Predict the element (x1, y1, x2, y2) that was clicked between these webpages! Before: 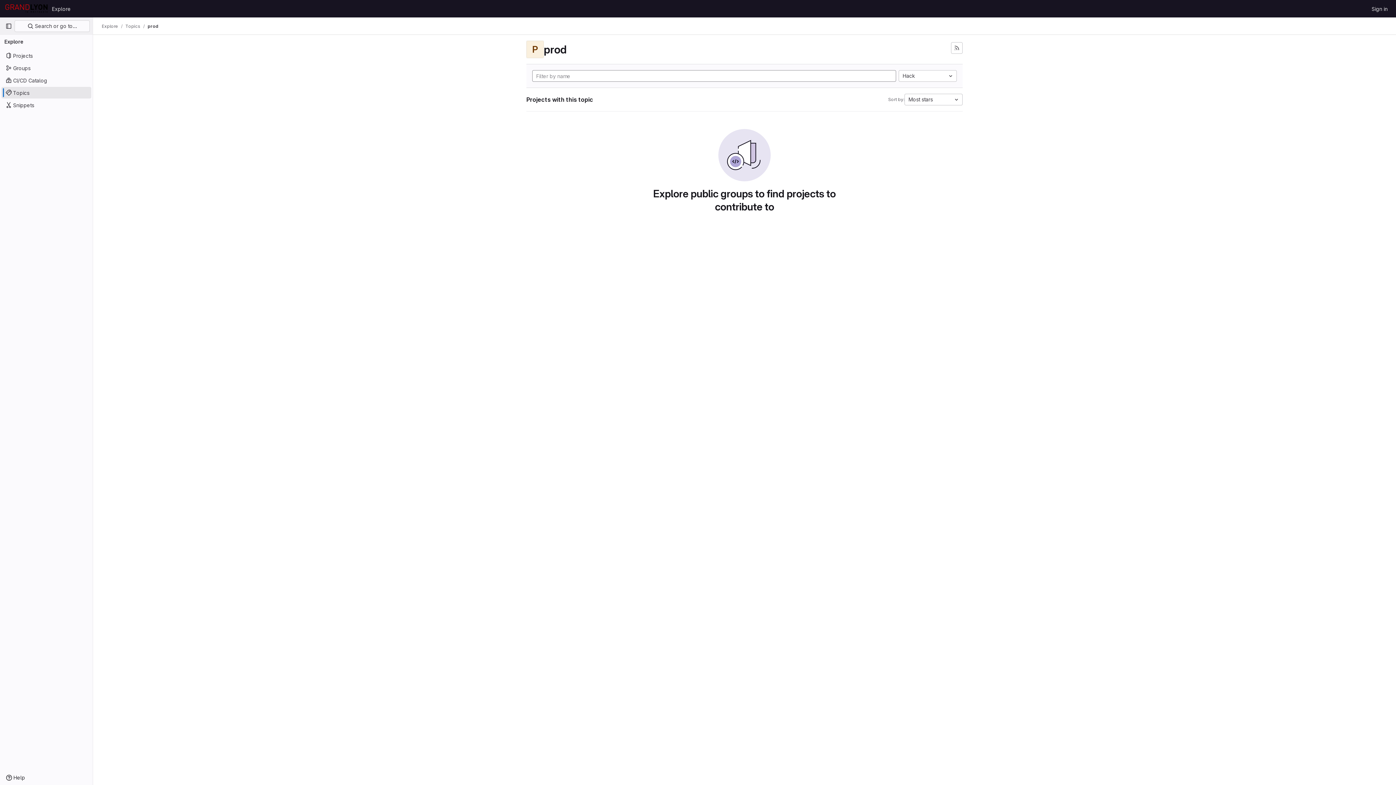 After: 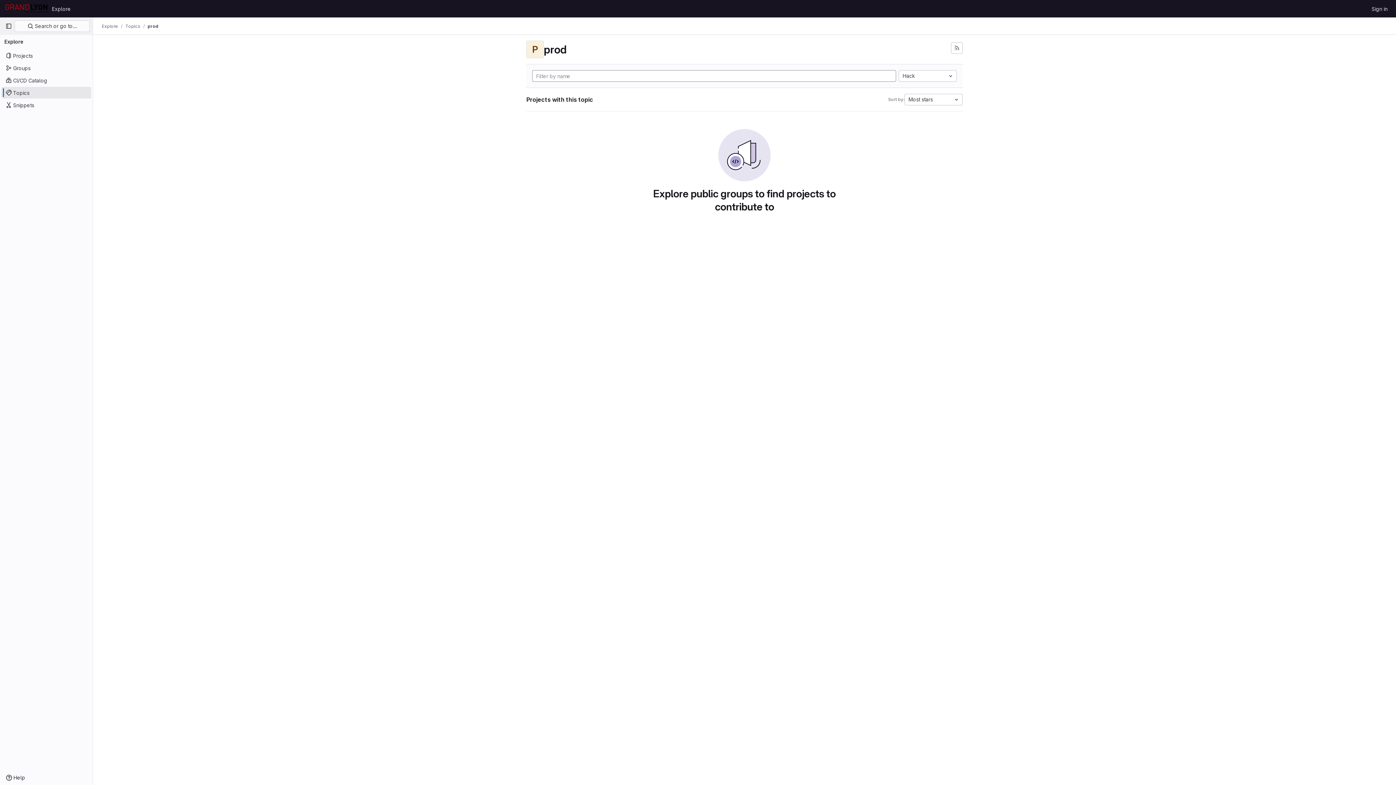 Action: label: prod bbox: (147, 23, 158, 29)